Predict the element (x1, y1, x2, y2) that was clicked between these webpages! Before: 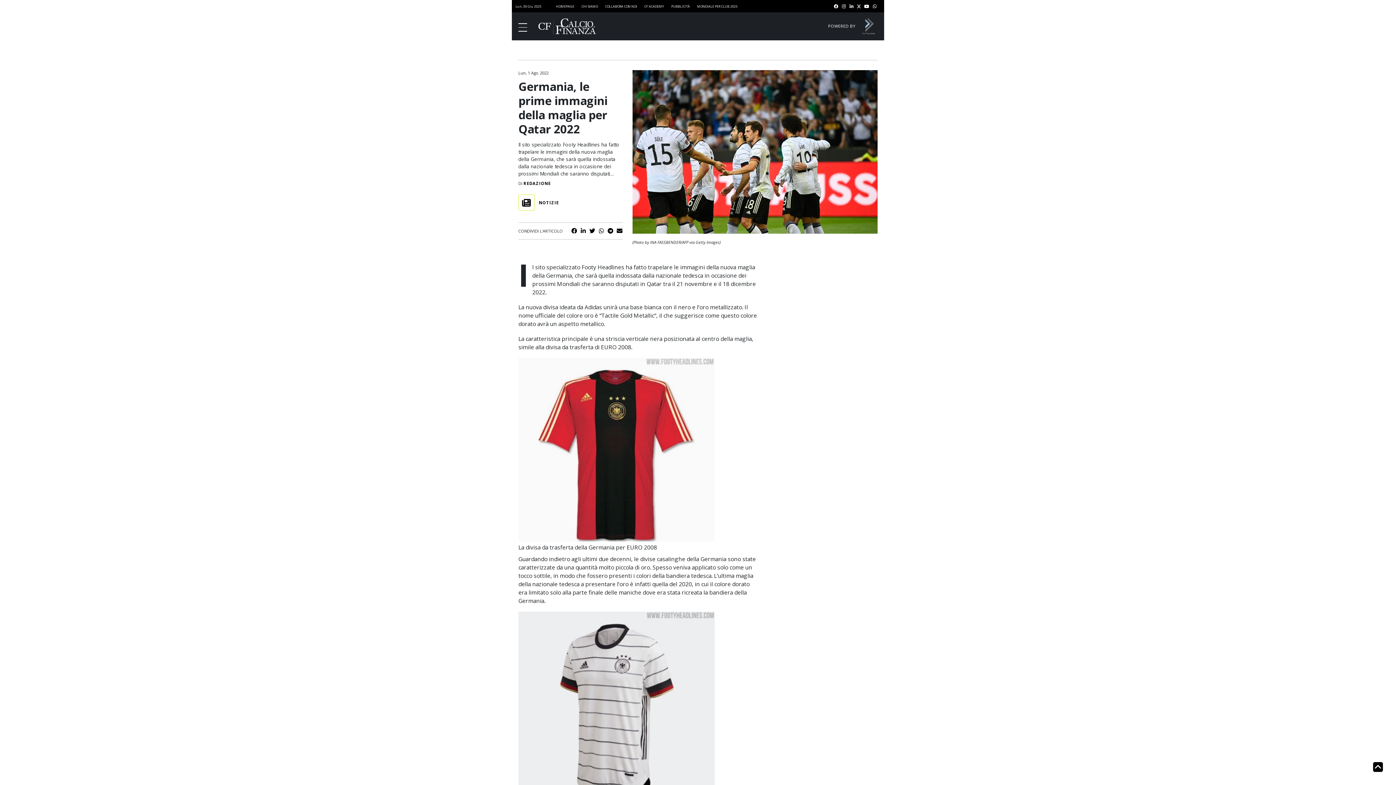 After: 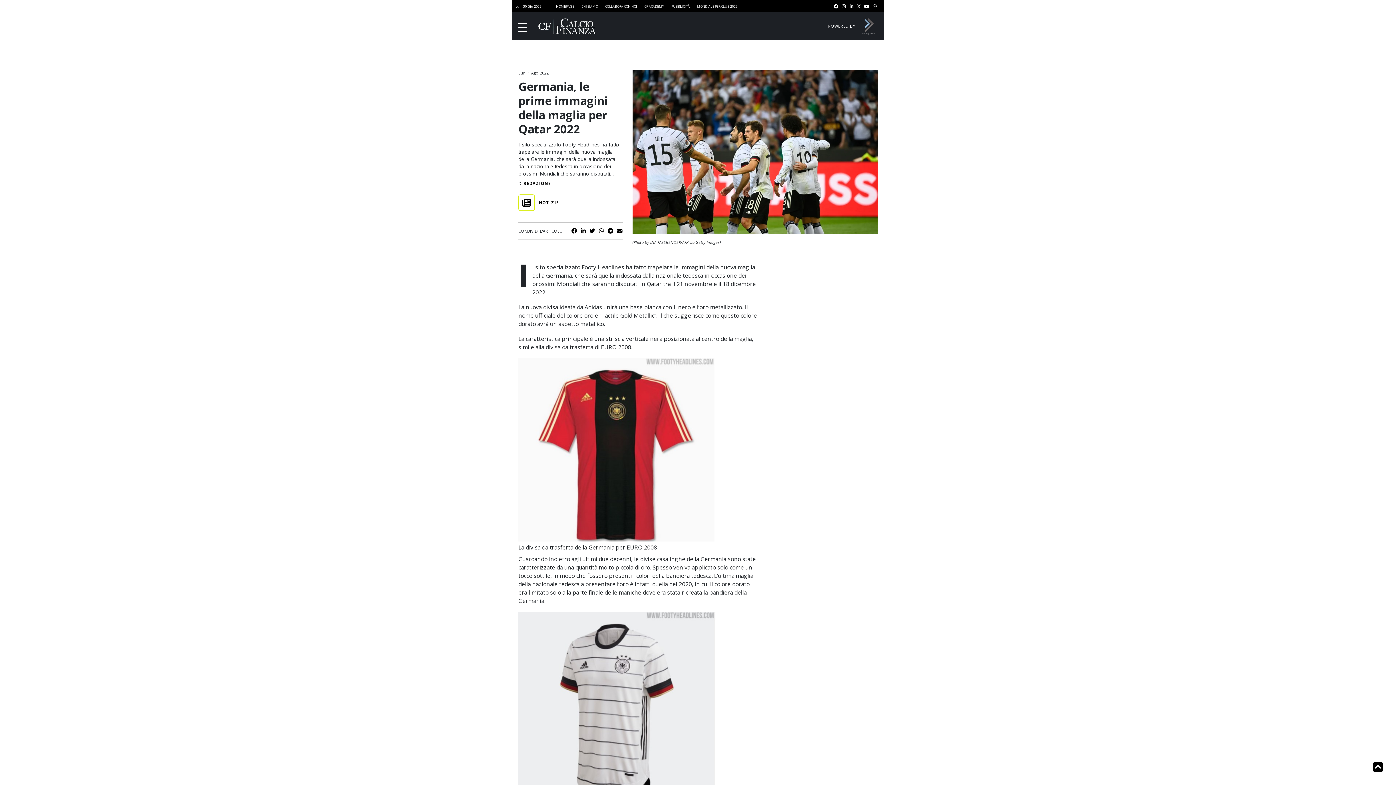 Action: bbox: (842, 4, 846, 8) label: fa-instagram